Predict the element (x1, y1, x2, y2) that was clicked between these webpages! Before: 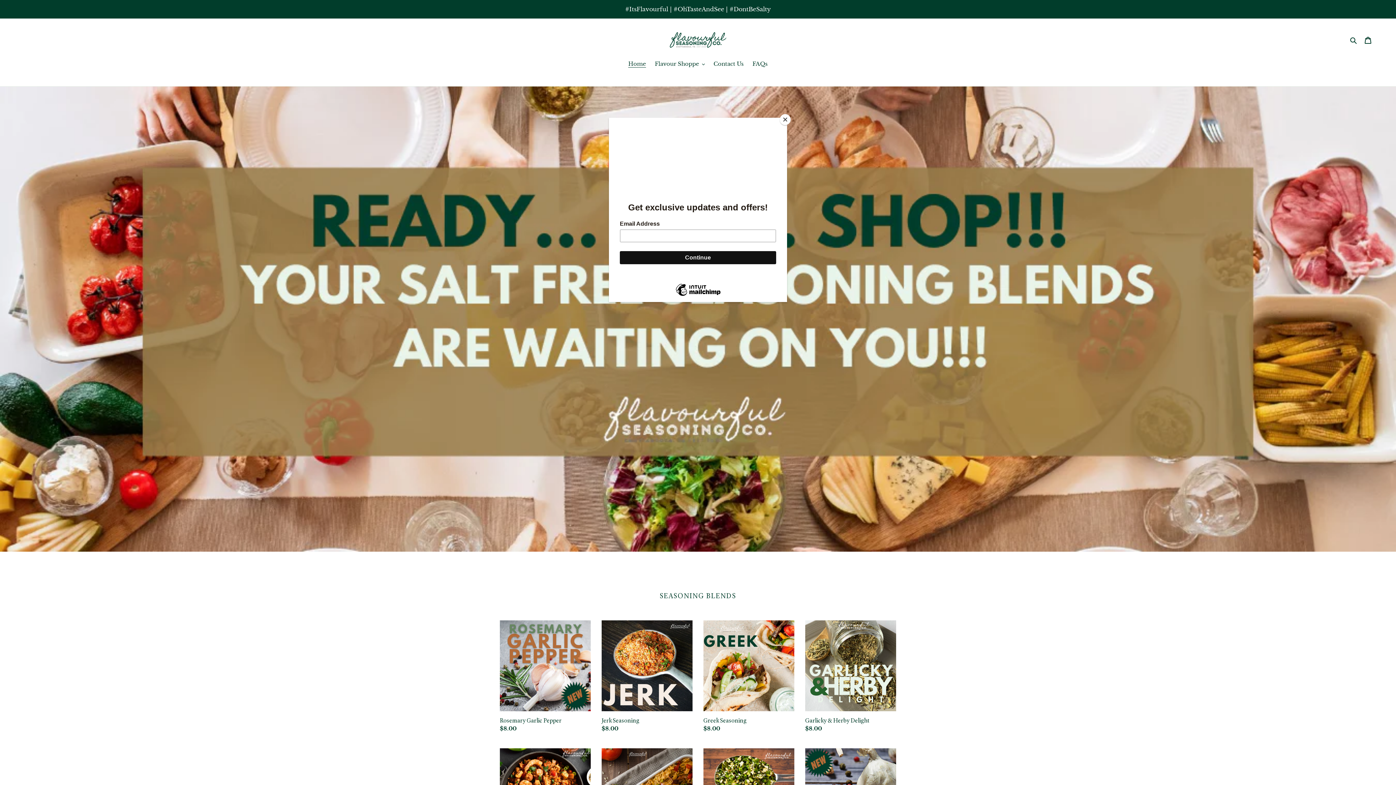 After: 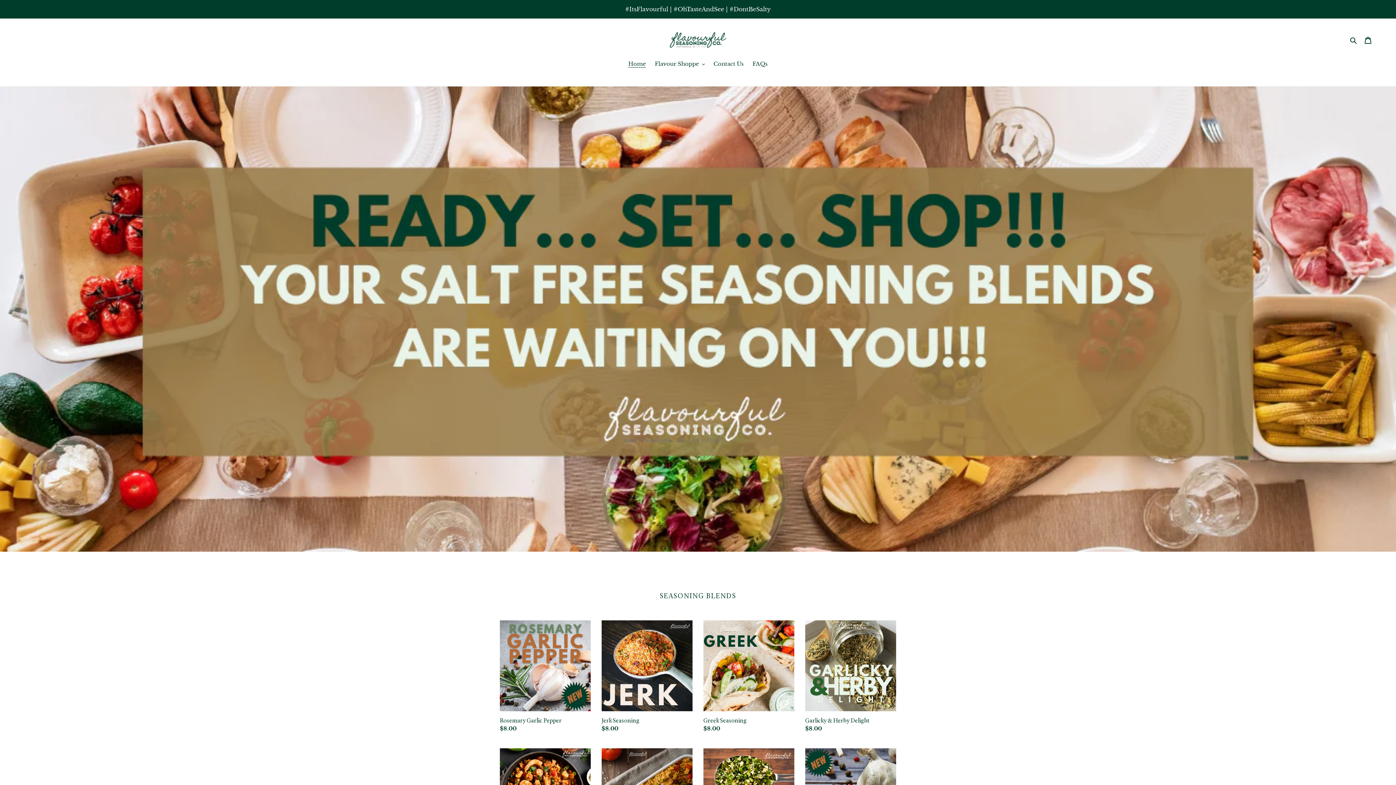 Action: label: Close bbox: (780, 114, 790, 125)